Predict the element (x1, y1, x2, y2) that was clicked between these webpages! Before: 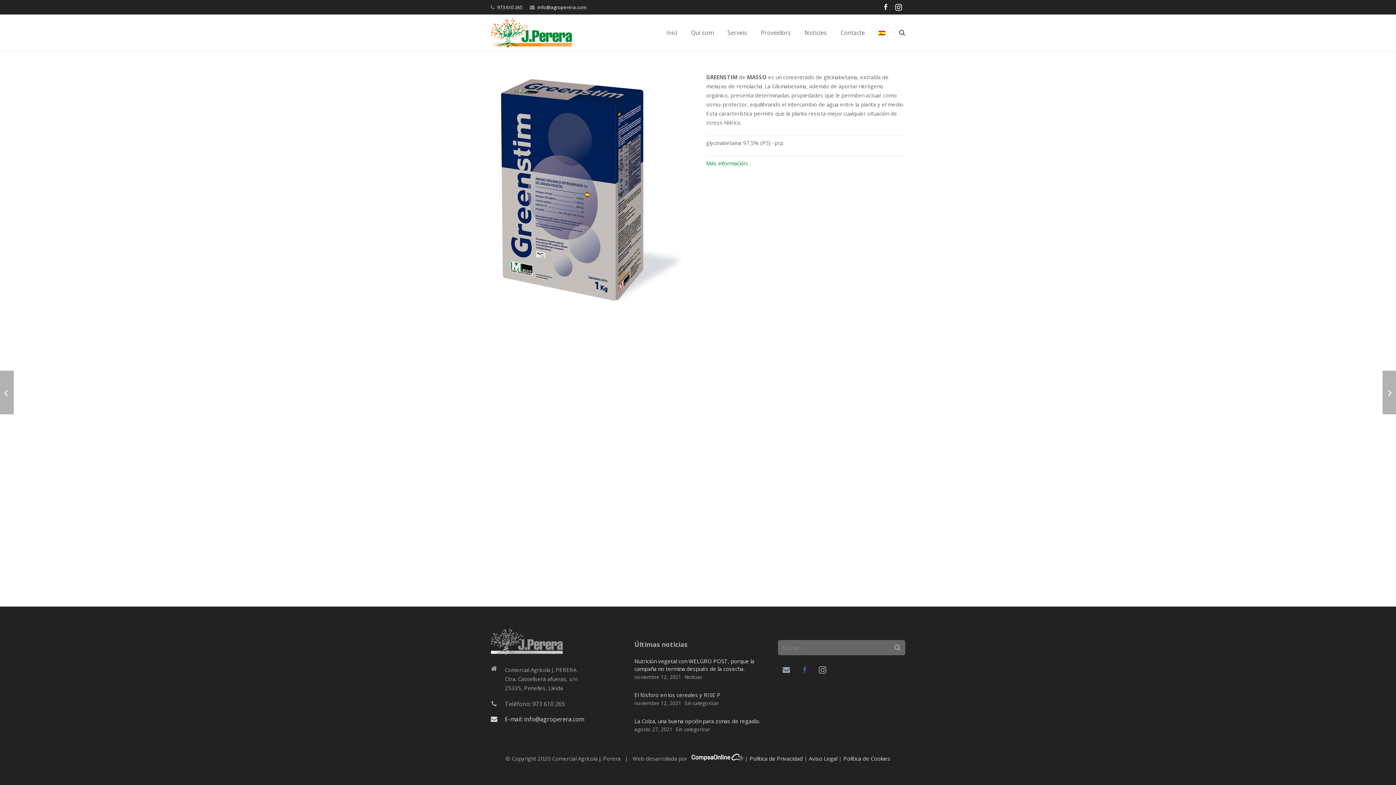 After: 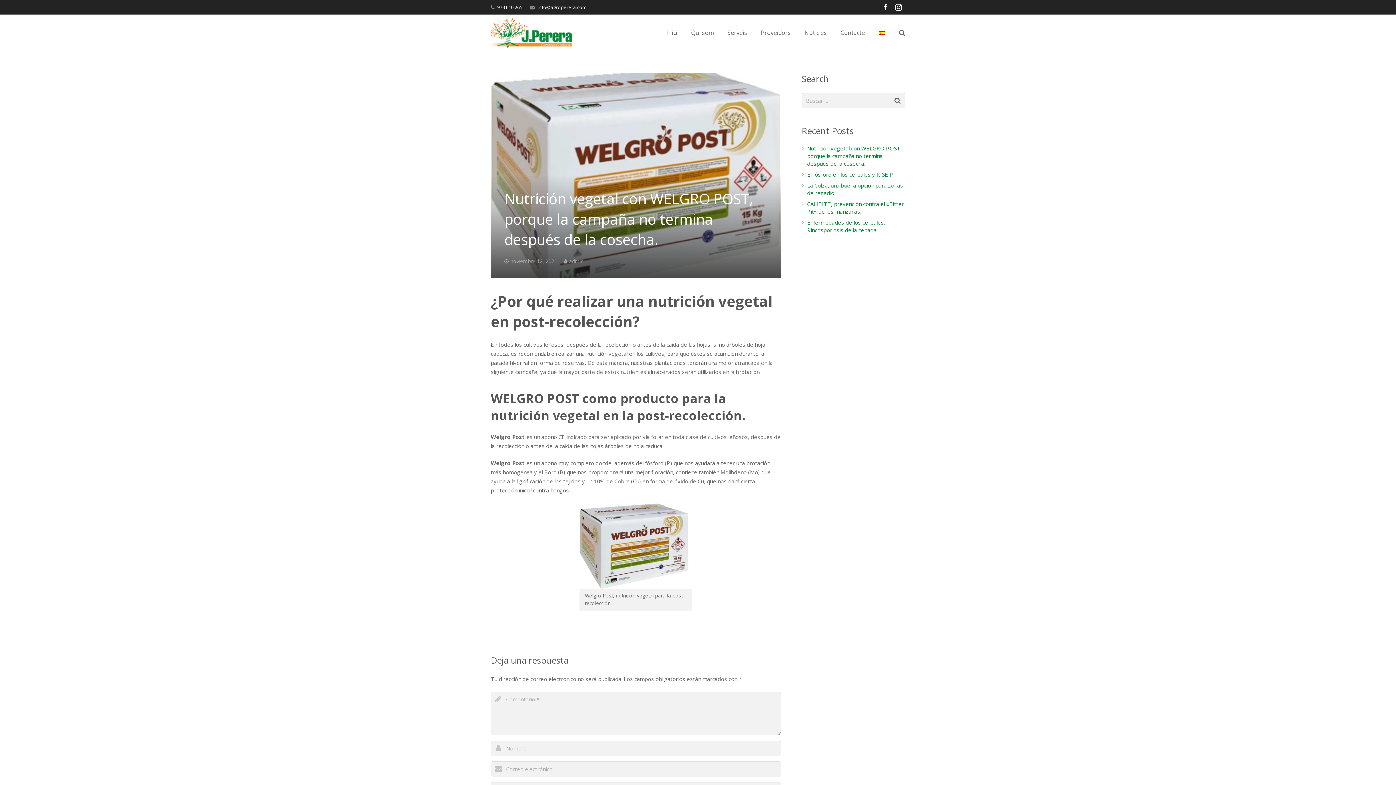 Action: bbox: (634, 657, 754, 672) label: Nutrición vegetal con WELGRO POST, porque la campaña no termina después de la cosecha.